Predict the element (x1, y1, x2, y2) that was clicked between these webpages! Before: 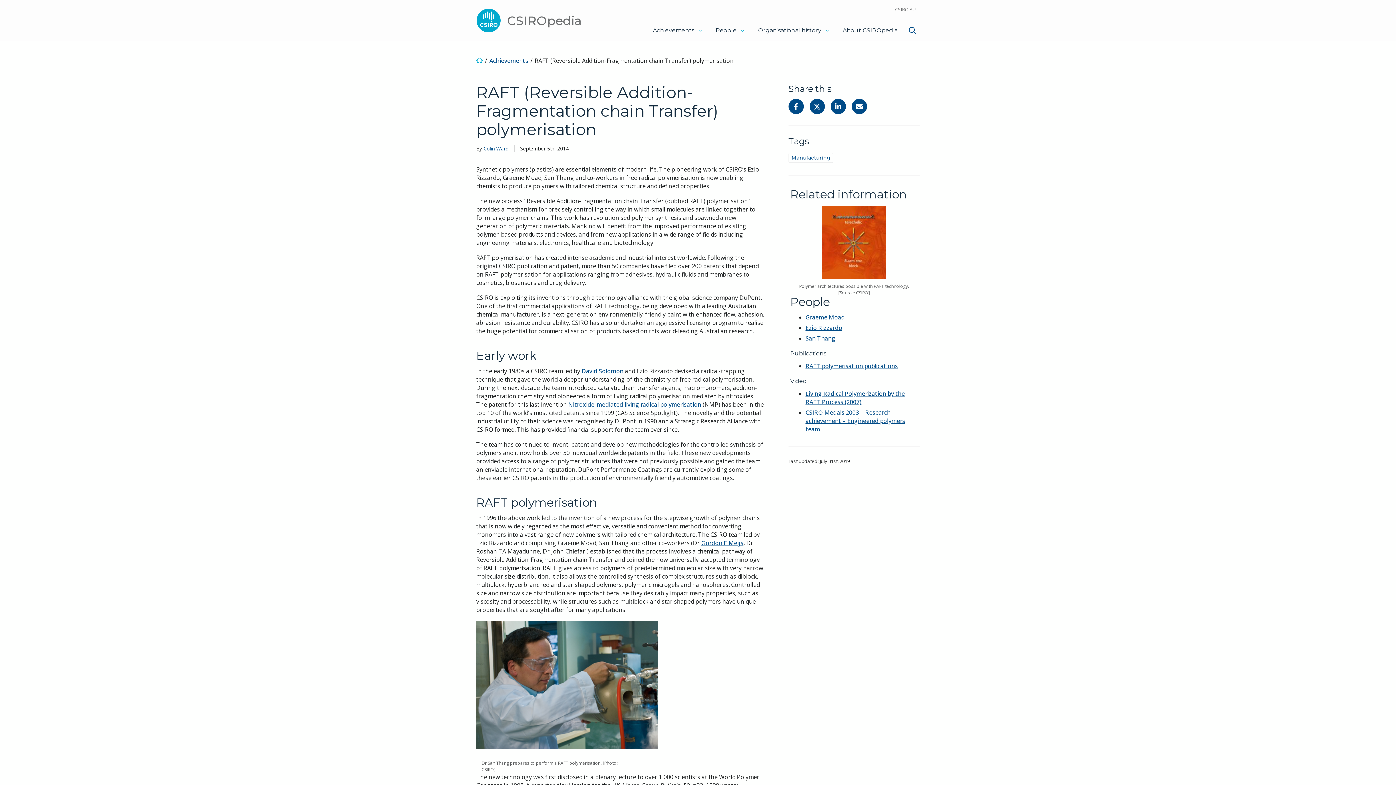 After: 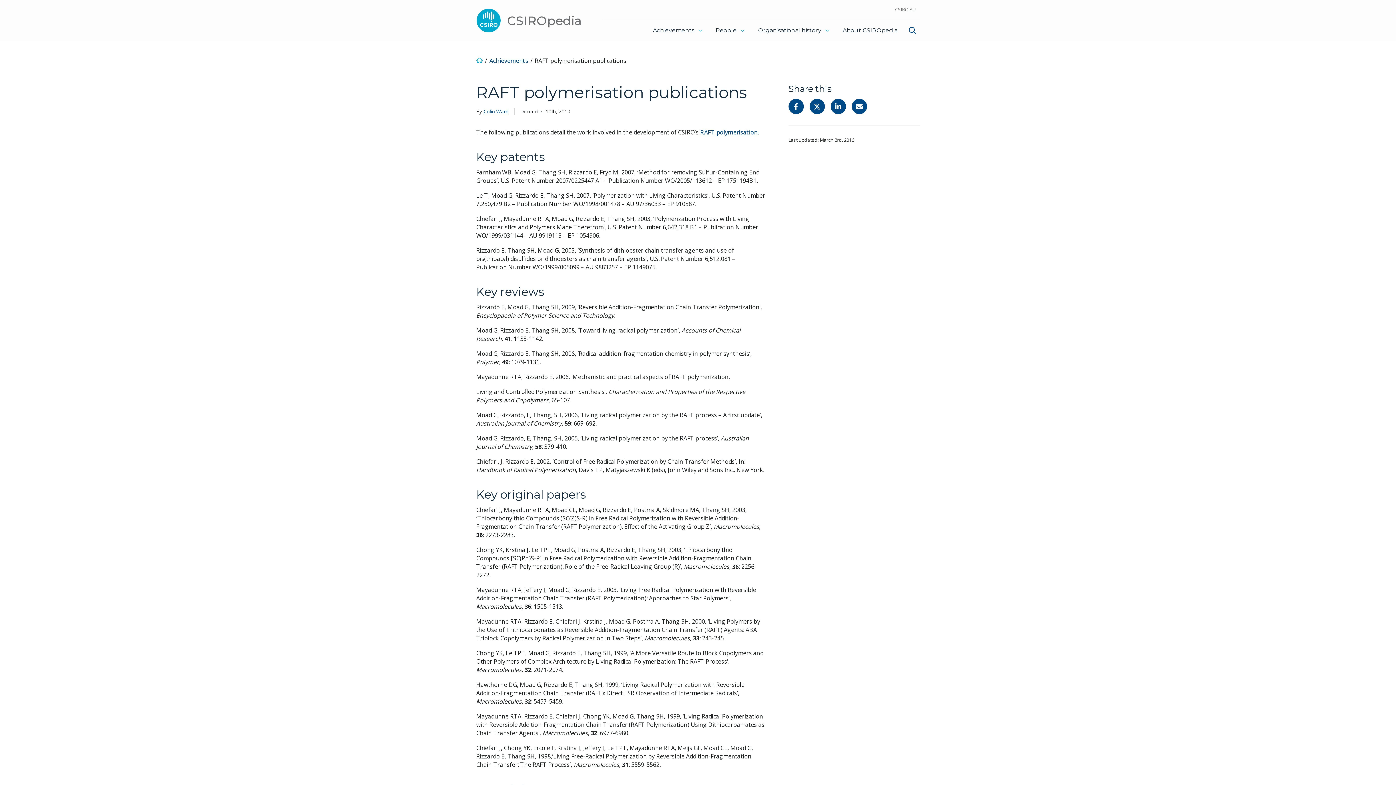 Action: bbox: (805, 362, 898, 370) label: RAFT polymerisation publications